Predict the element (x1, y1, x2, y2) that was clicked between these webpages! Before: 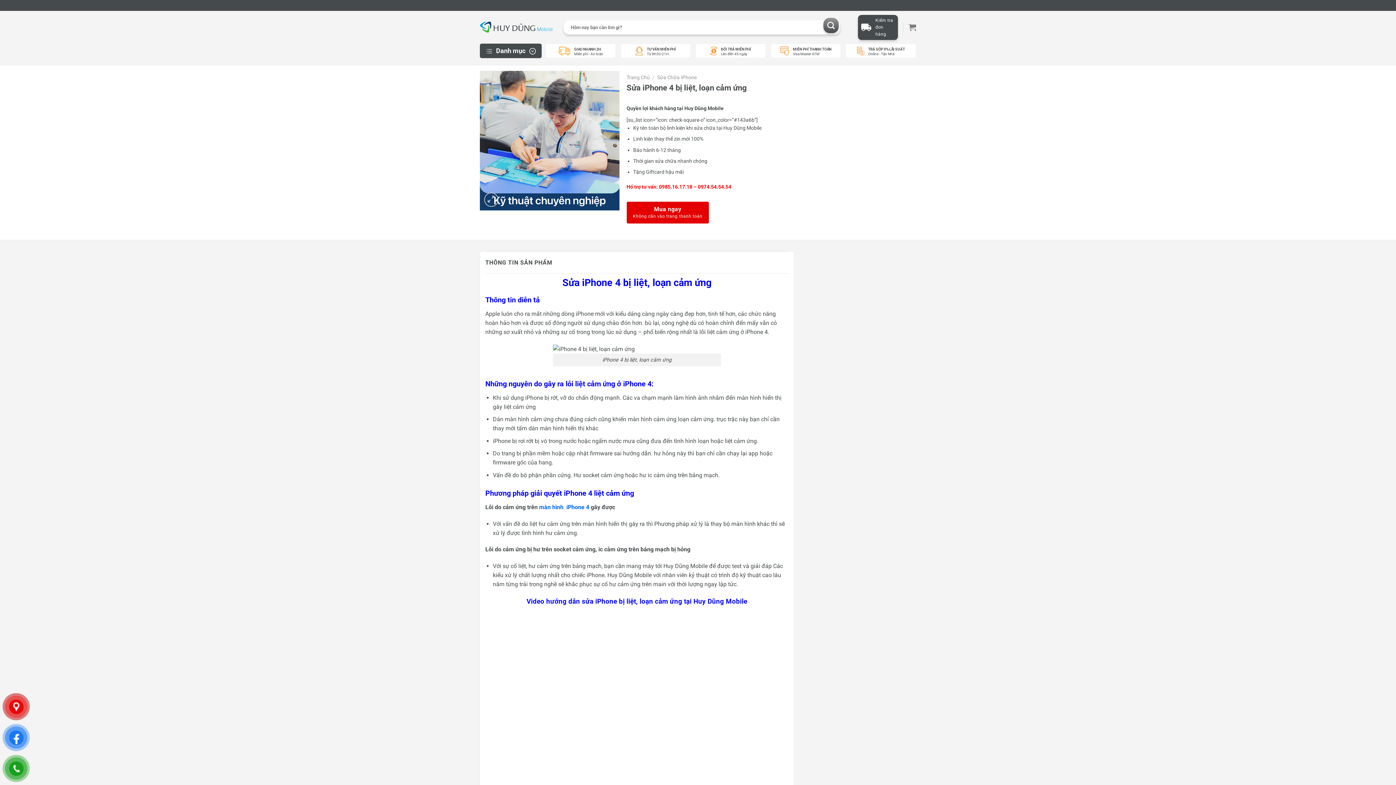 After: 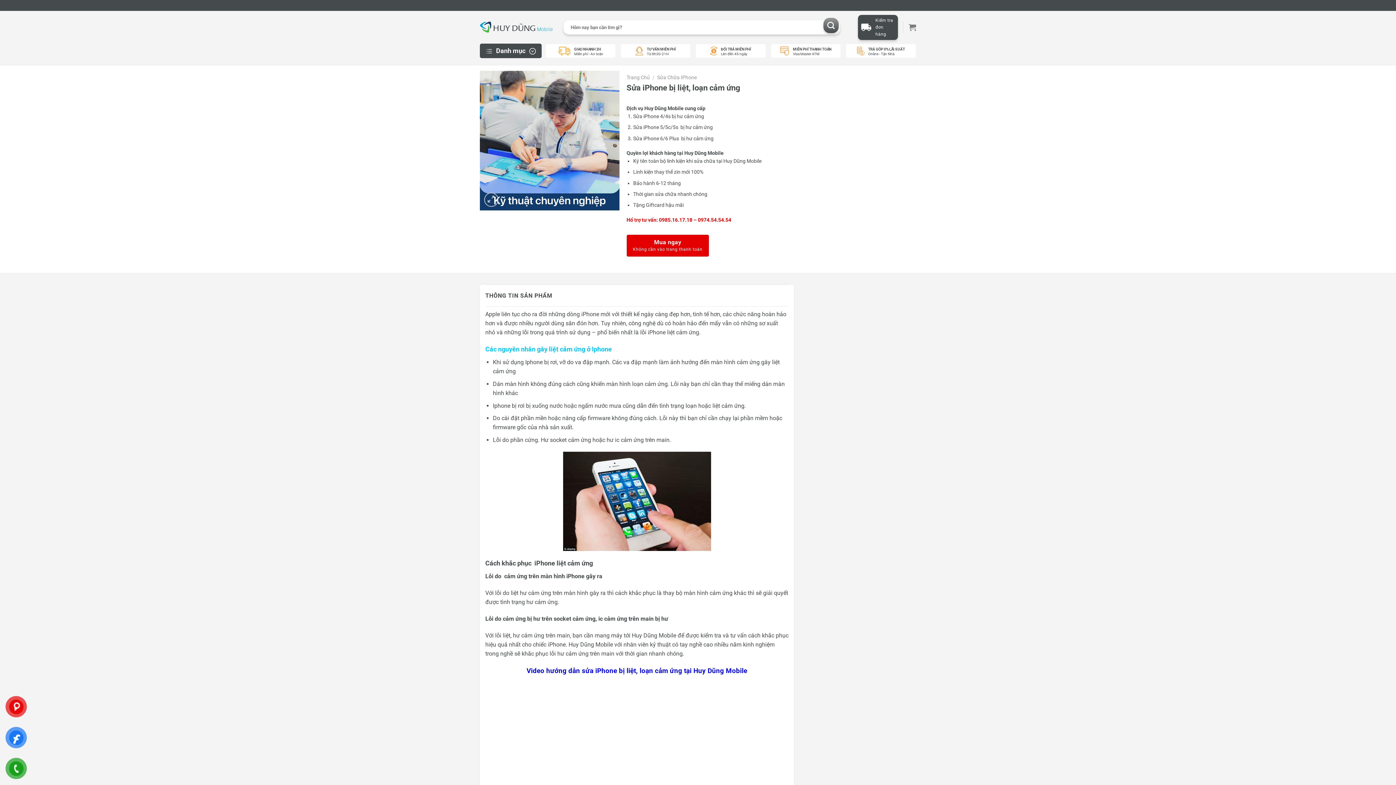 Action: bbox: (539, 503, 590, 510) label: màn hình  iPhone 4 